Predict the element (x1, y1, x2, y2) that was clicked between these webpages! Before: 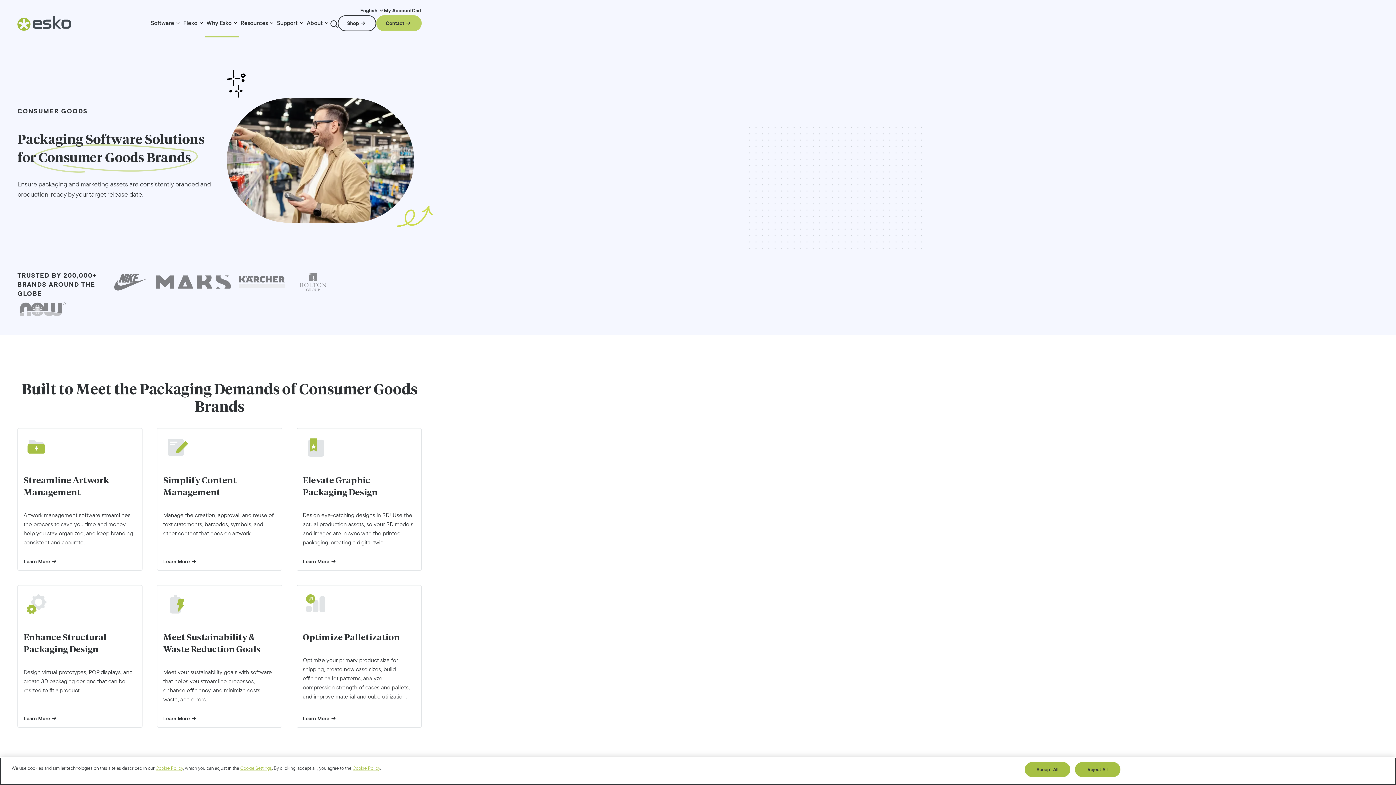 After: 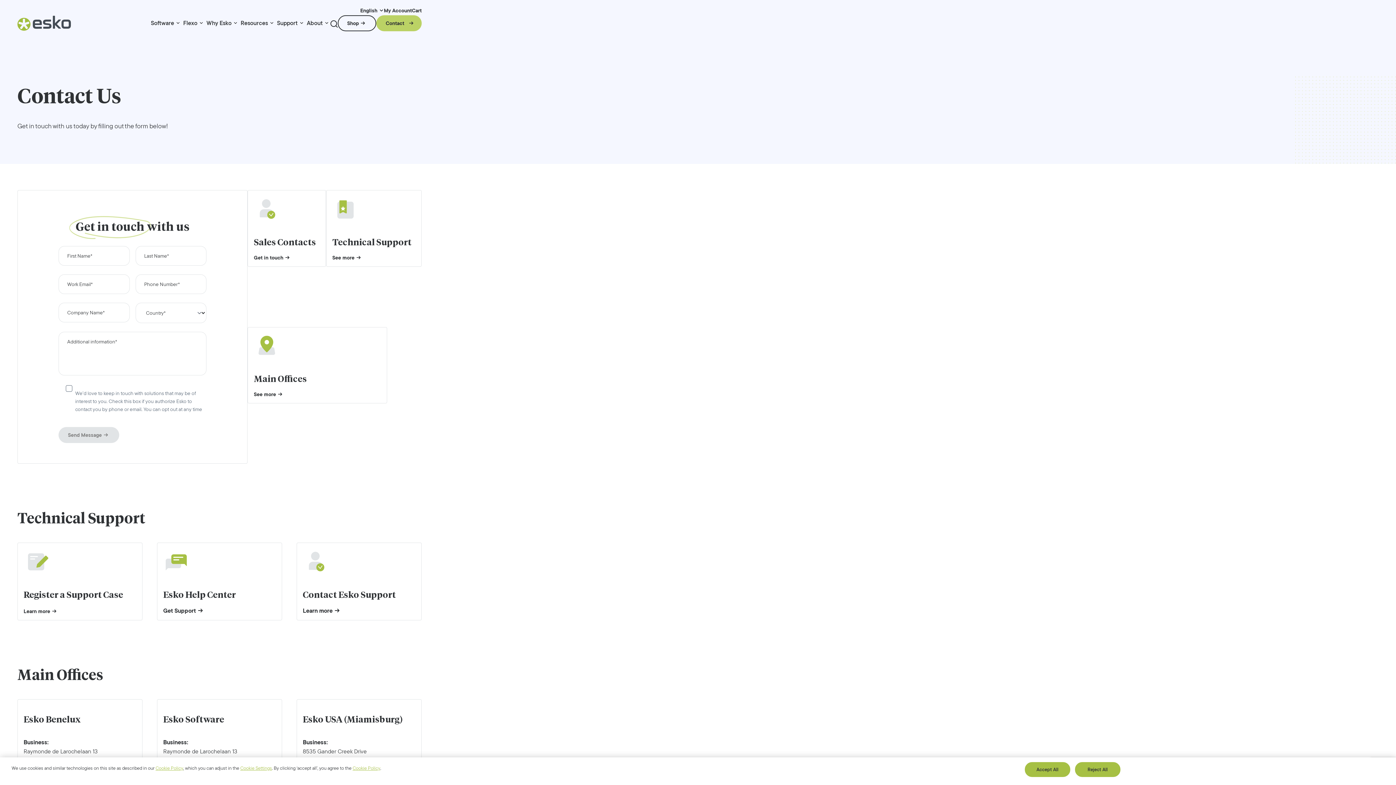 Action: label: Contact bbox: (376, 15, 421, 31)